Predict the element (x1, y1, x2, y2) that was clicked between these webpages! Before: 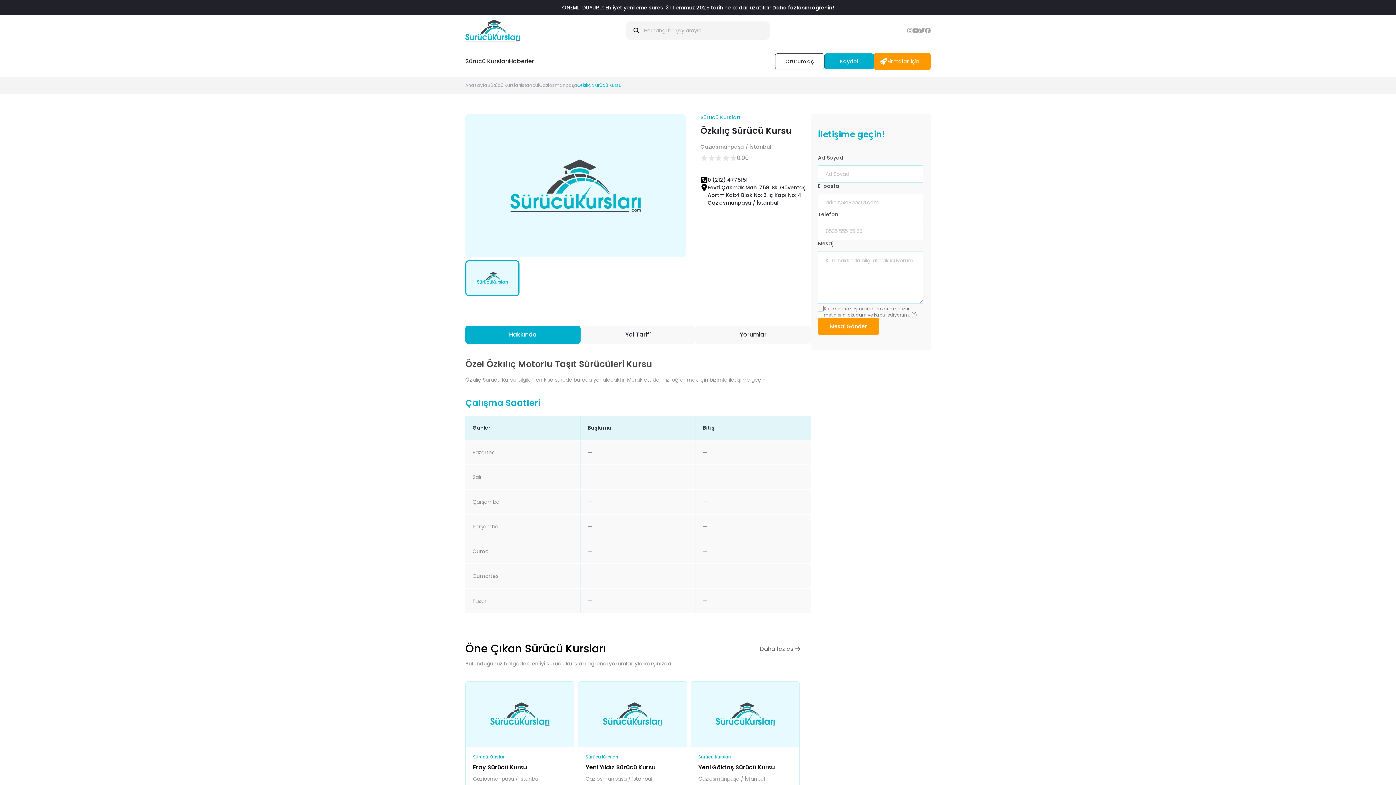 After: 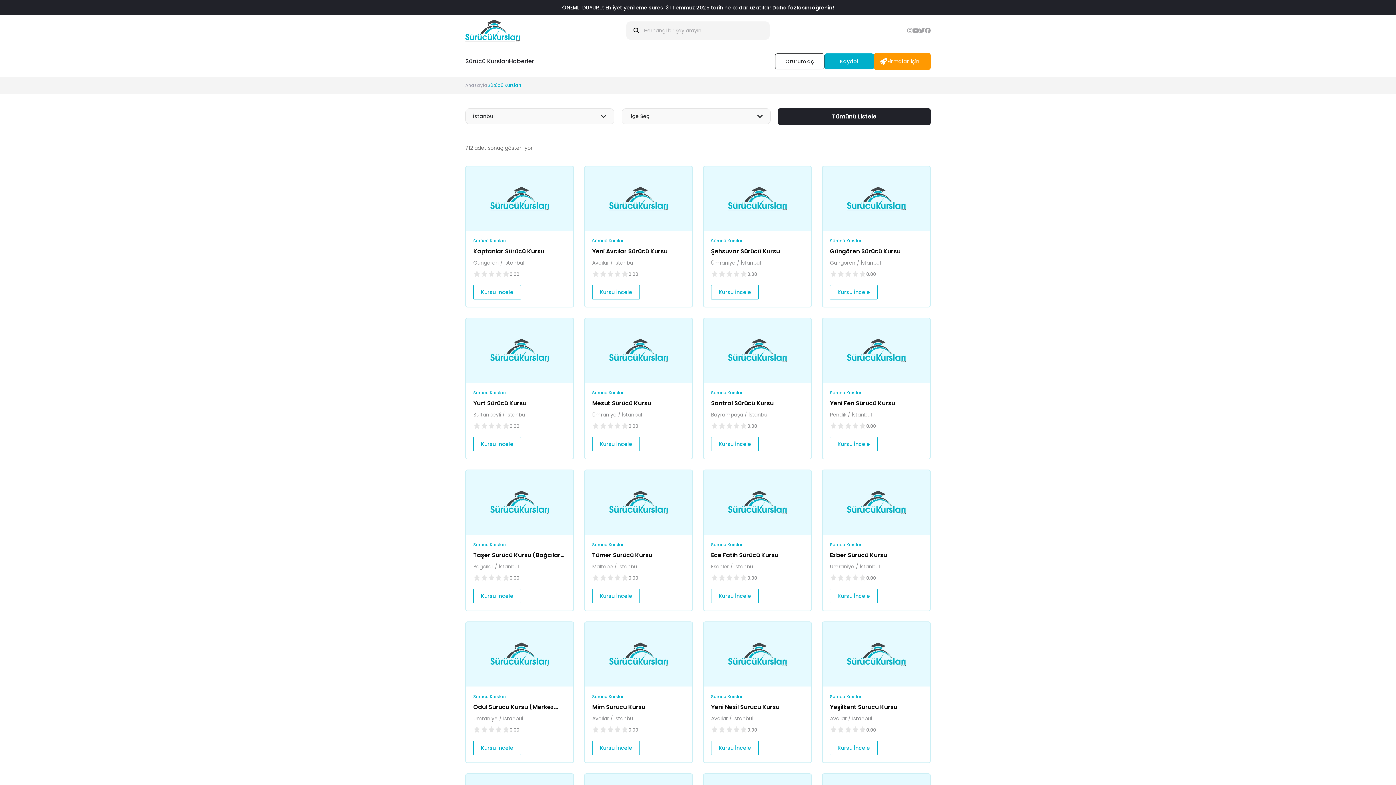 Action: bbox: (487, 82, 521, 88) label: Sürücü Kursları